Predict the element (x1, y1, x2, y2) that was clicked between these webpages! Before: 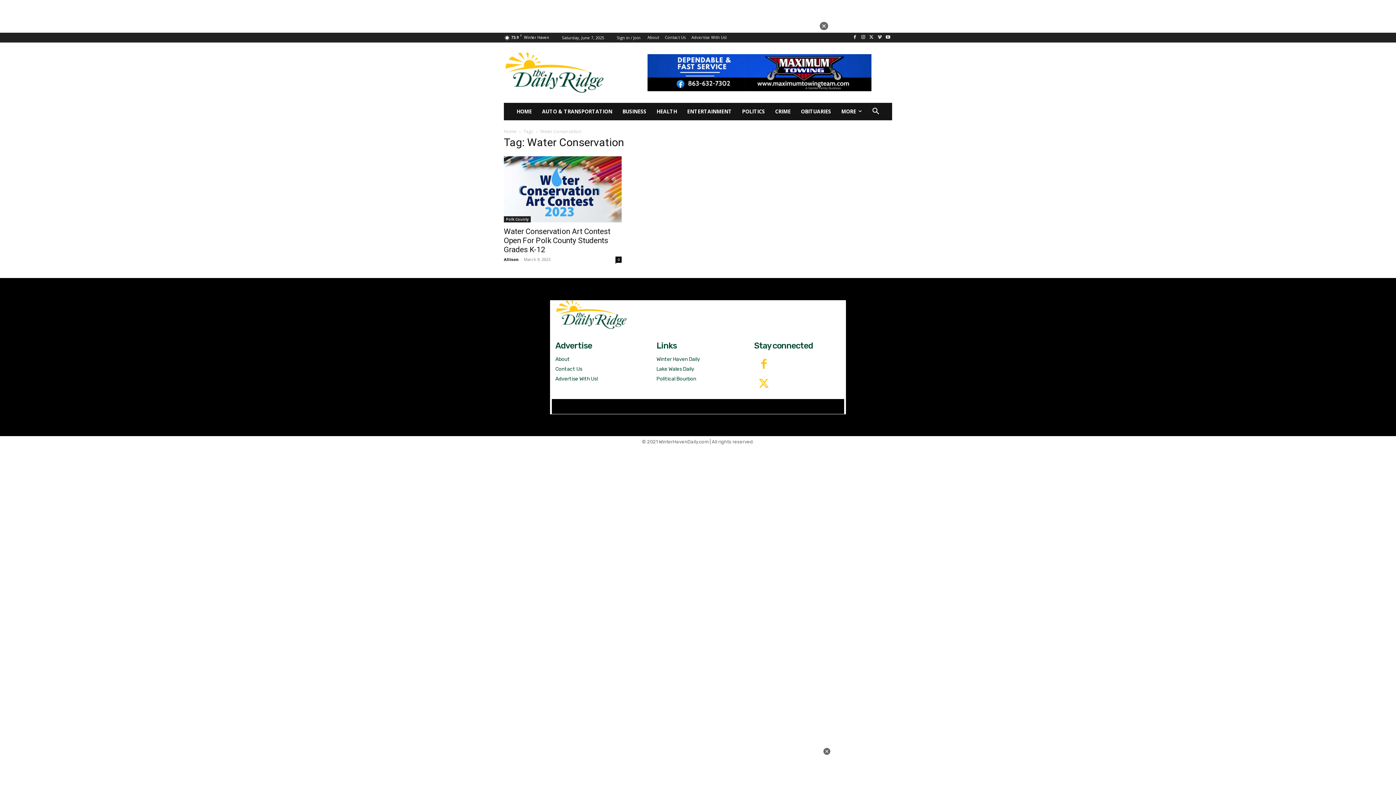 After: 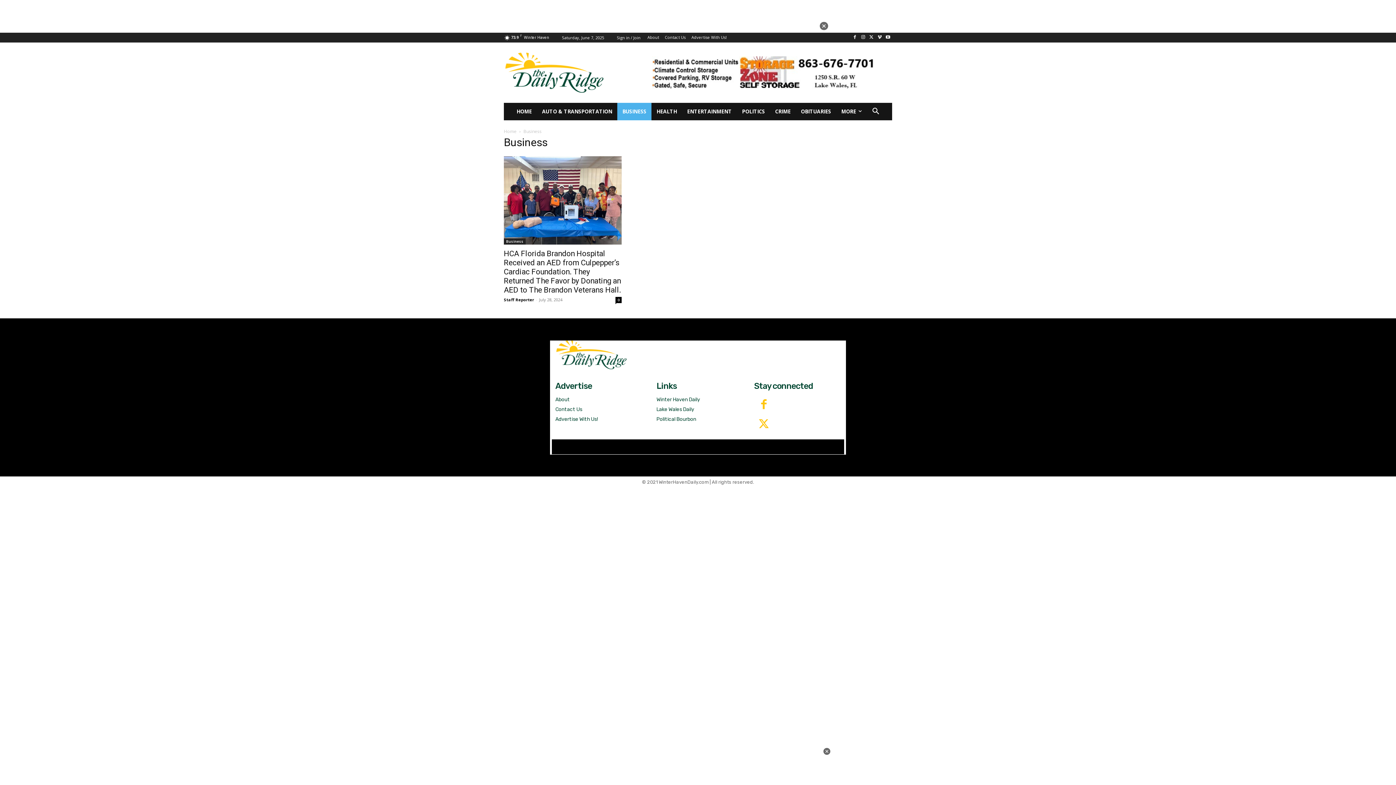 Action: bbox: (617, 70, 651, 87) label: BUSINESS